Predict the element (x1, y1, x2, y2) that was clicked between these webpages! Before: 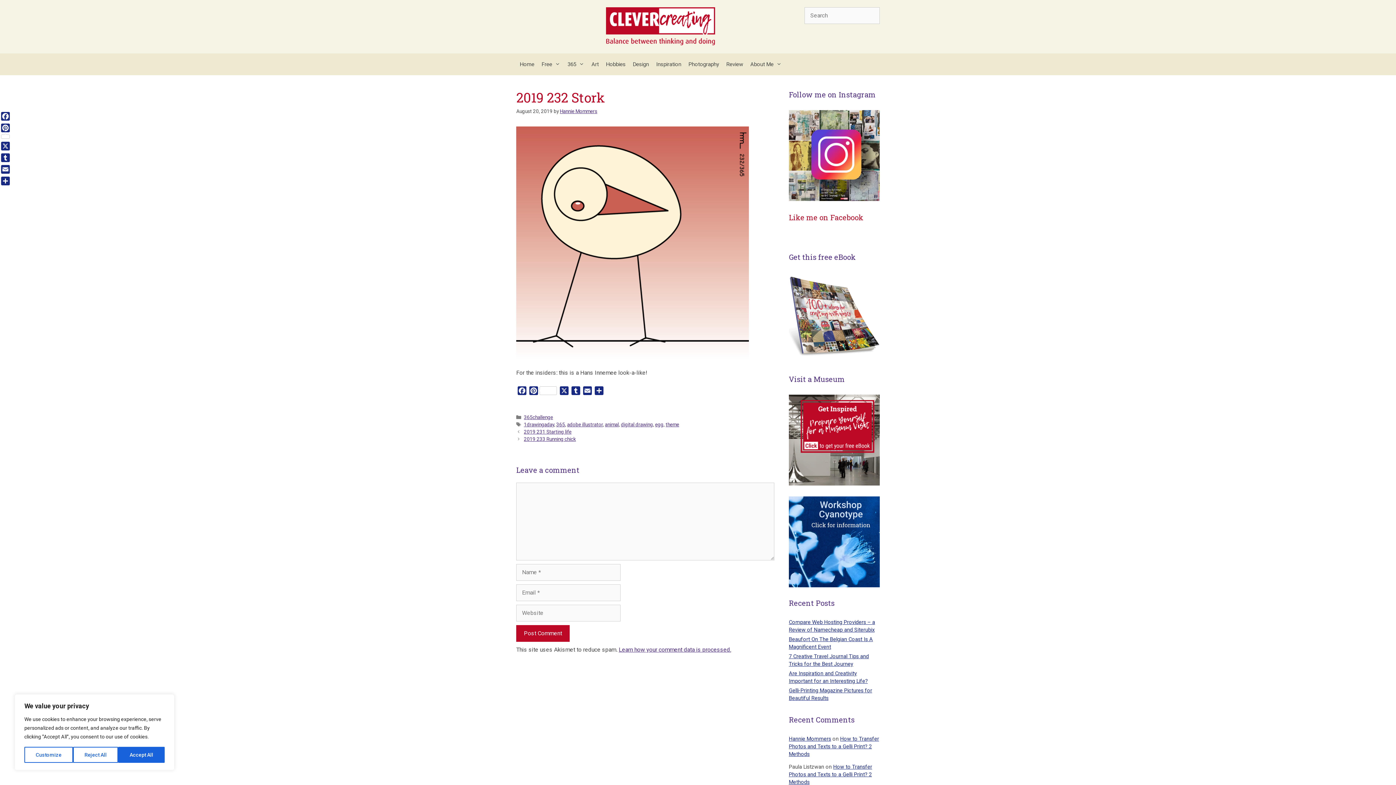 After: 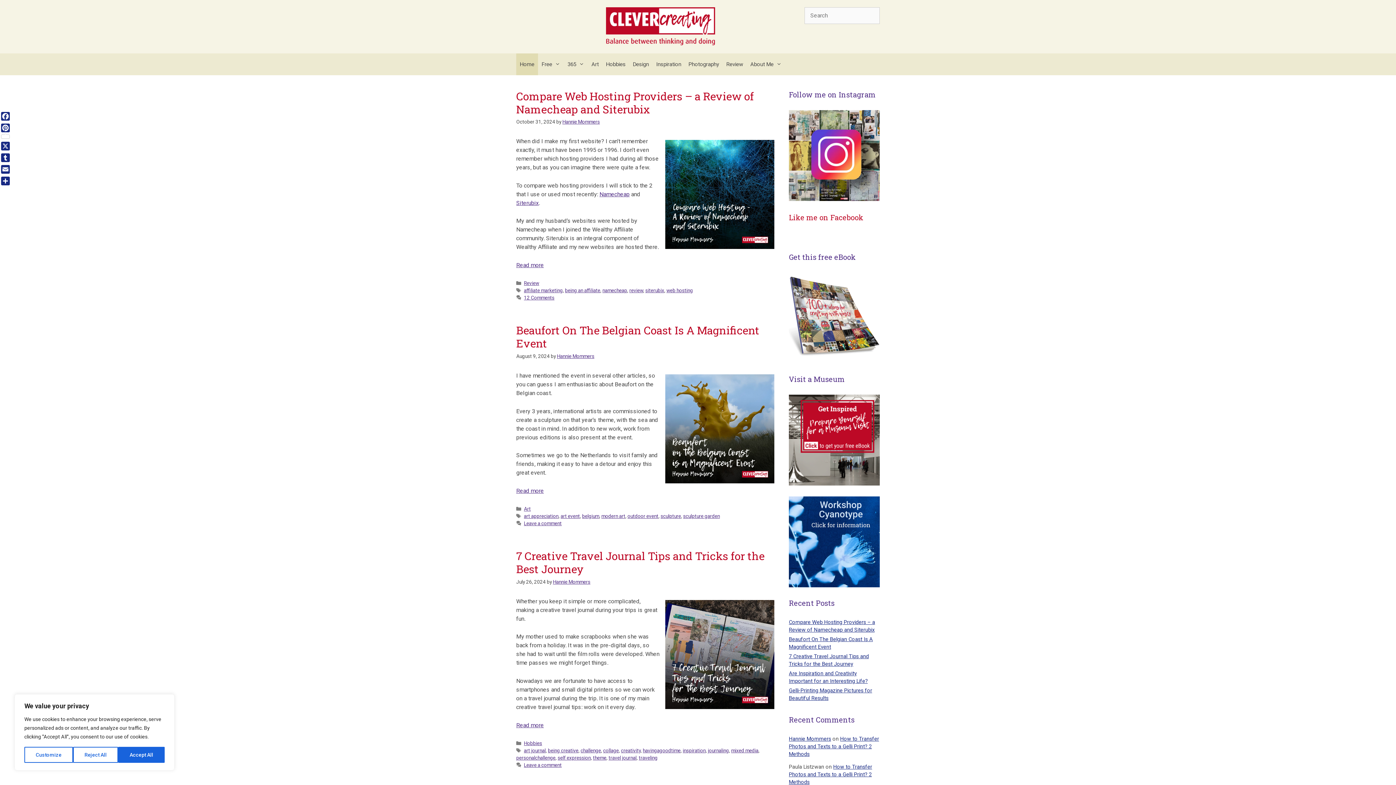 Action: bbox: (789, 736, 831, 742) label: Hannie Mommers